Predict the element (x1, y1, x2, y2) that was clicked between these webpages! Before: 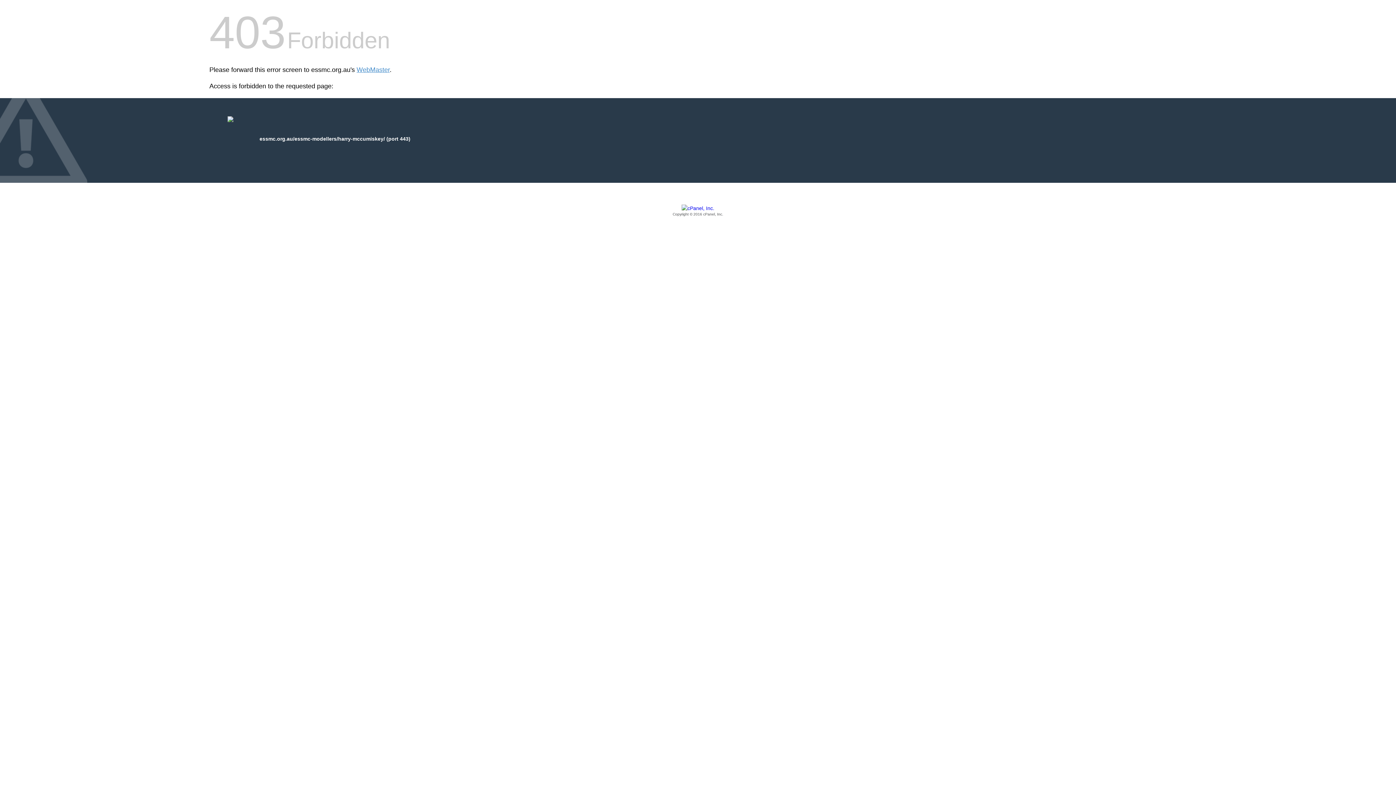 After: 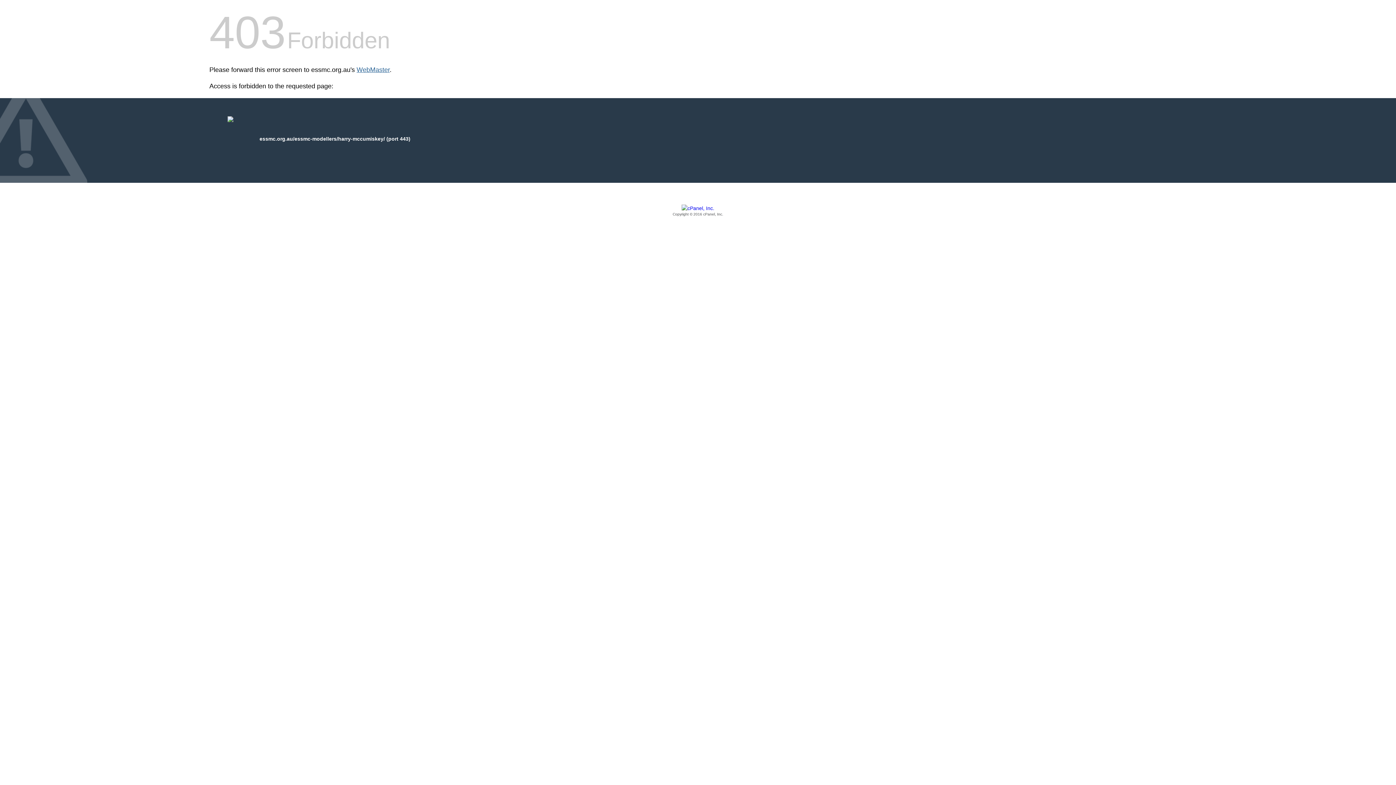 Action: label: WebMaster bbox: (356, 66, 389, 73)